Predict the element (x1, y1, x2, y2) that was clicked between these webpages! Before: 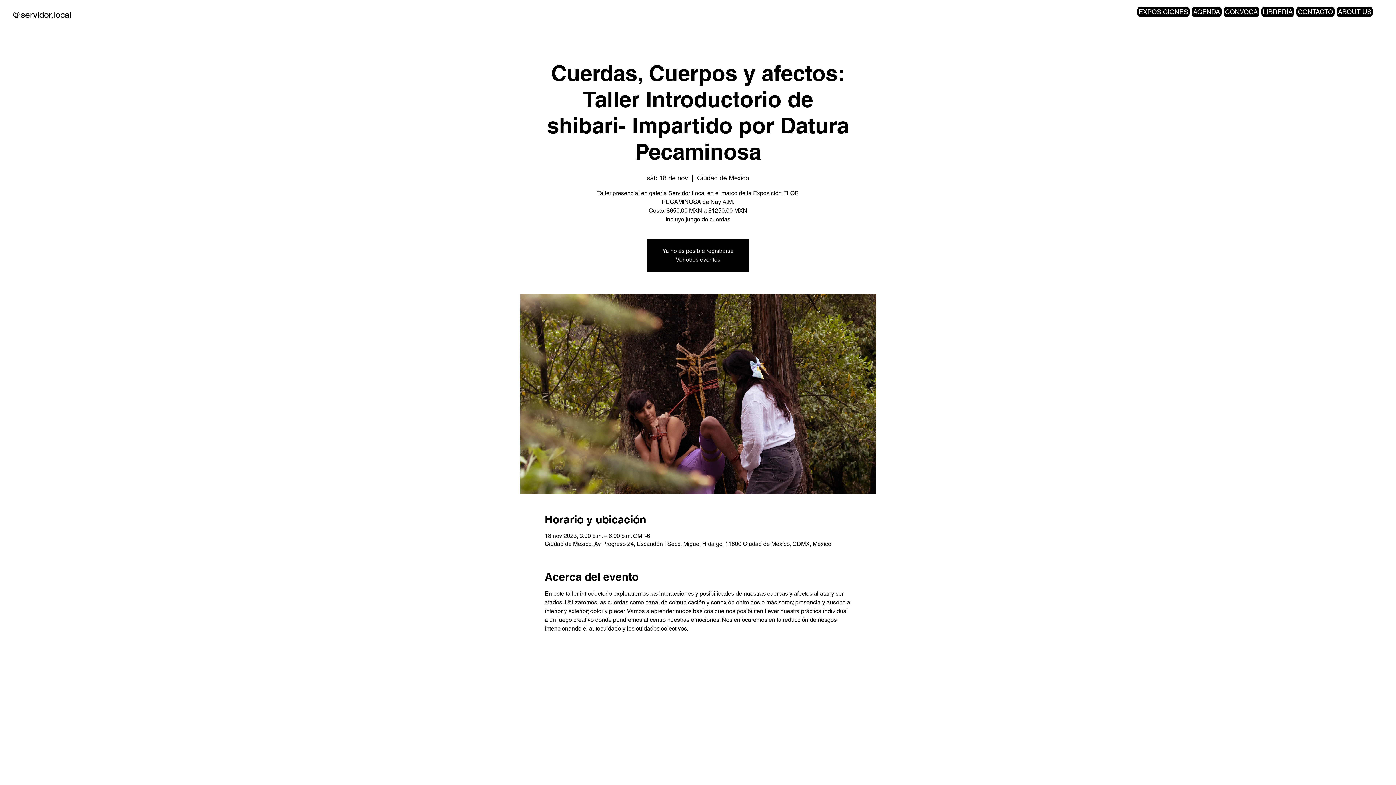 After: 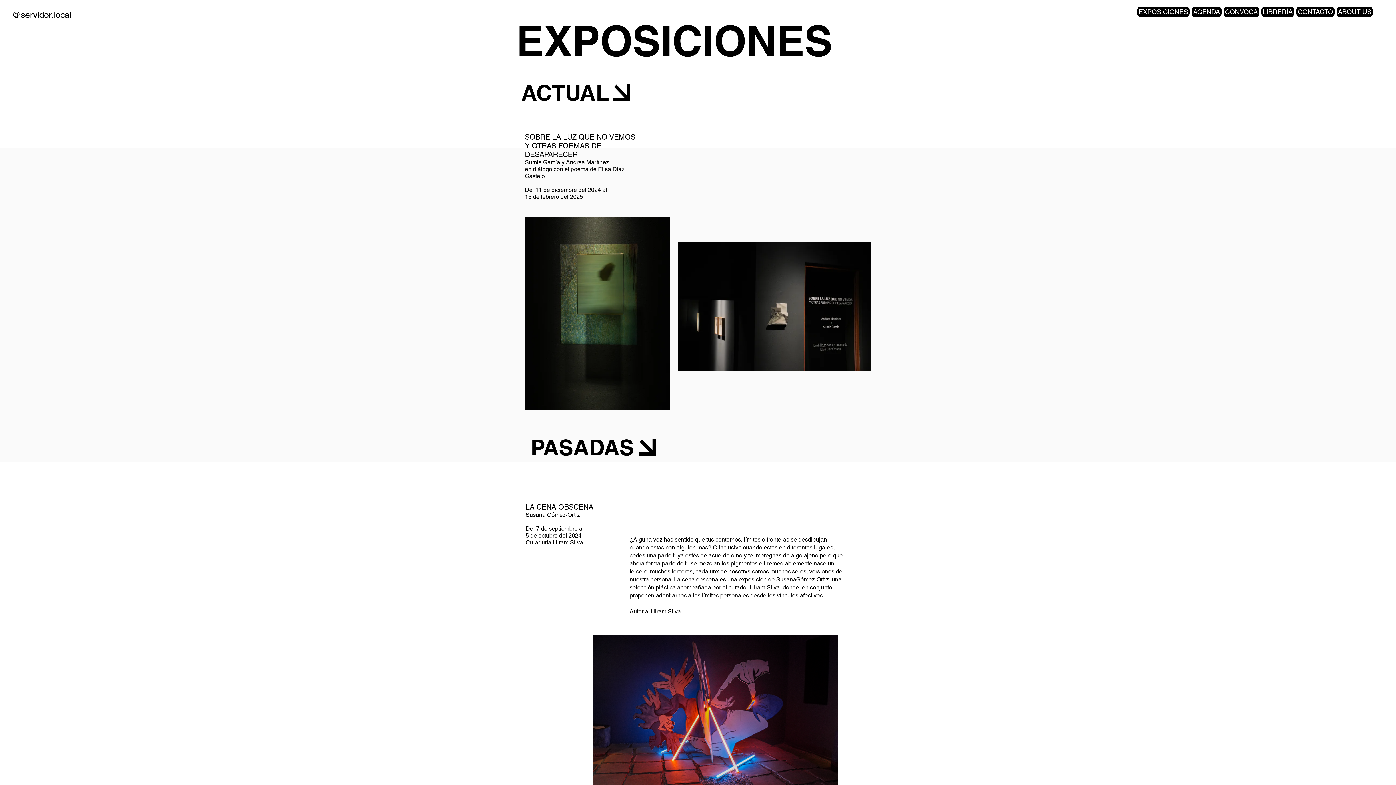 Action: bbox: (1137, 6, 1189, 17) label: EXPOSICIONES